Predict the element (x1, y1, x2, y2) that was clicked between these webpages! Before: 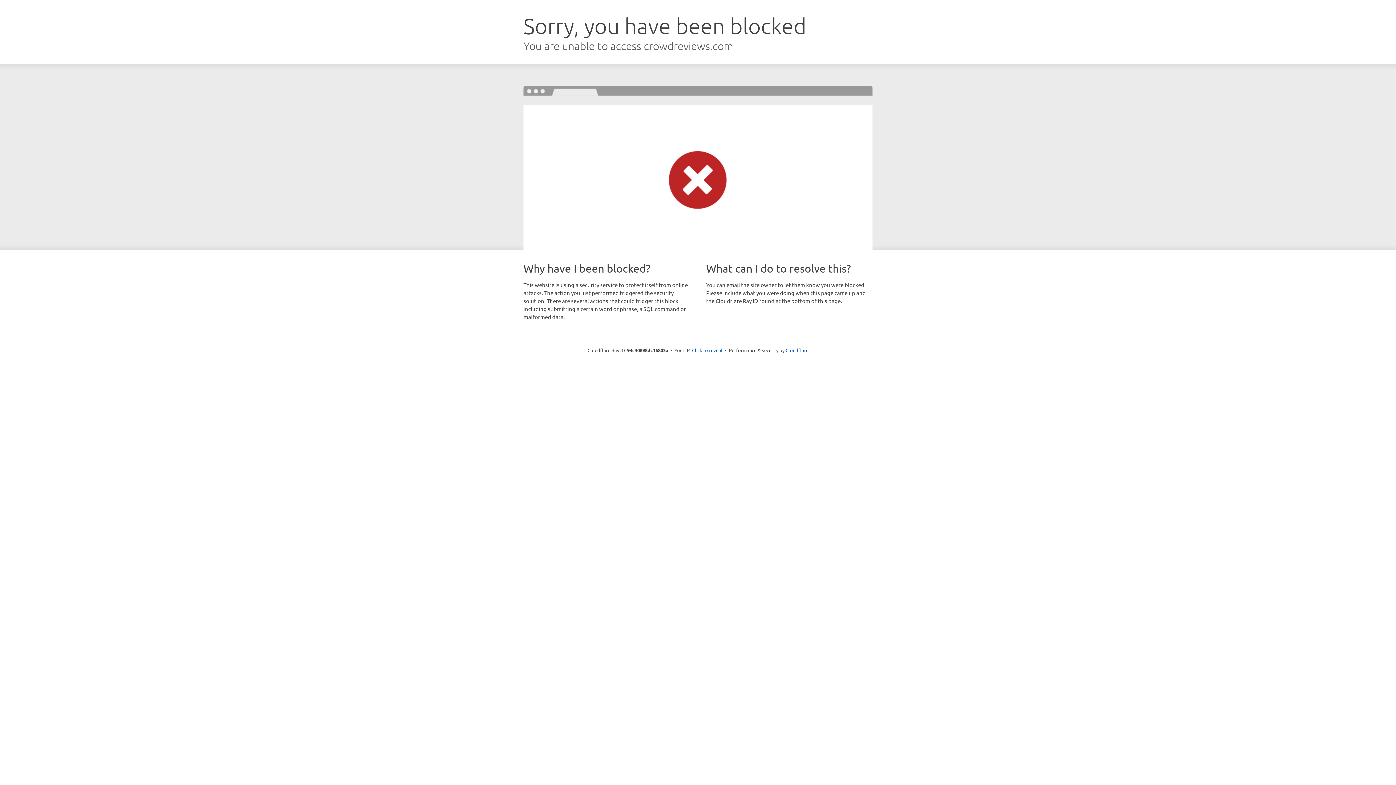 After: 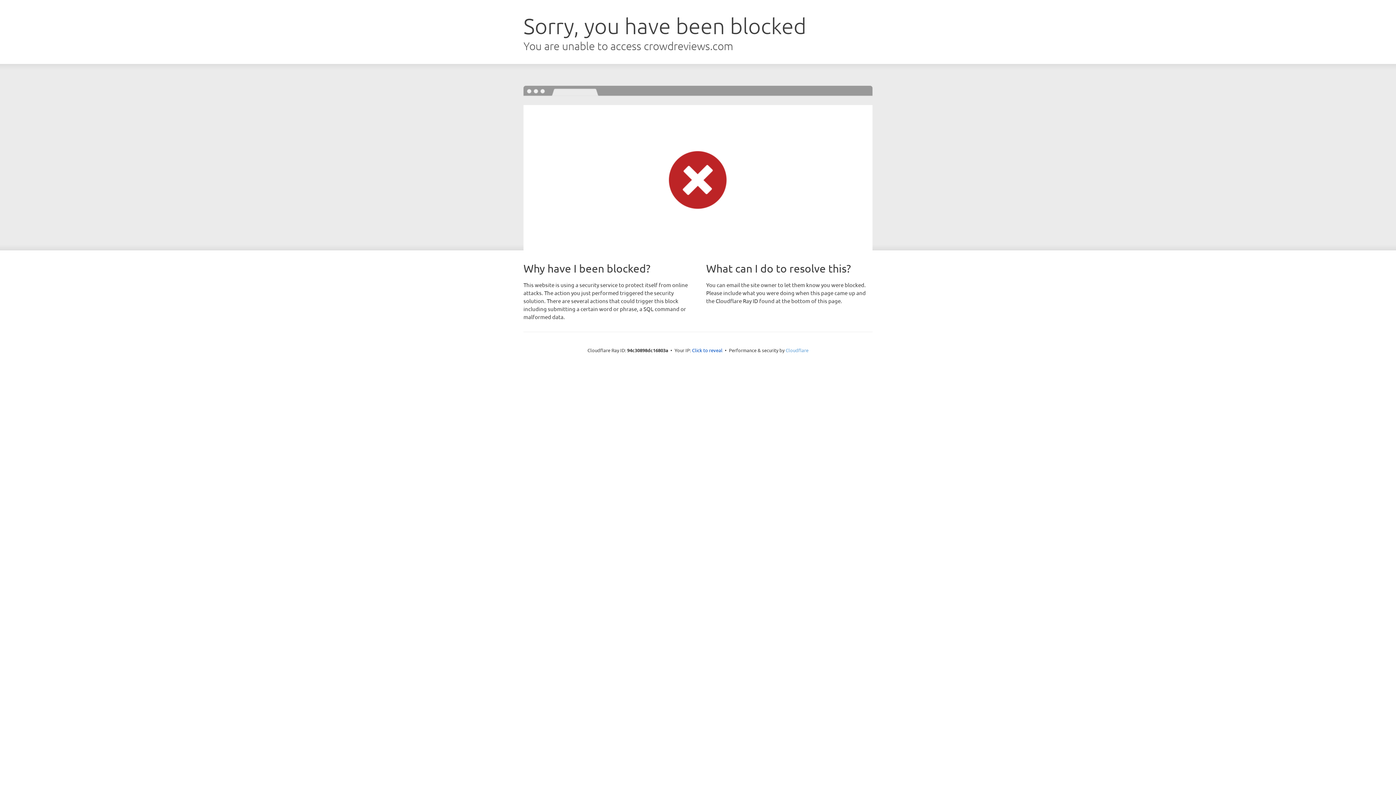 Action: bbox: (785, 347, 808, 353) label: Cloudflare